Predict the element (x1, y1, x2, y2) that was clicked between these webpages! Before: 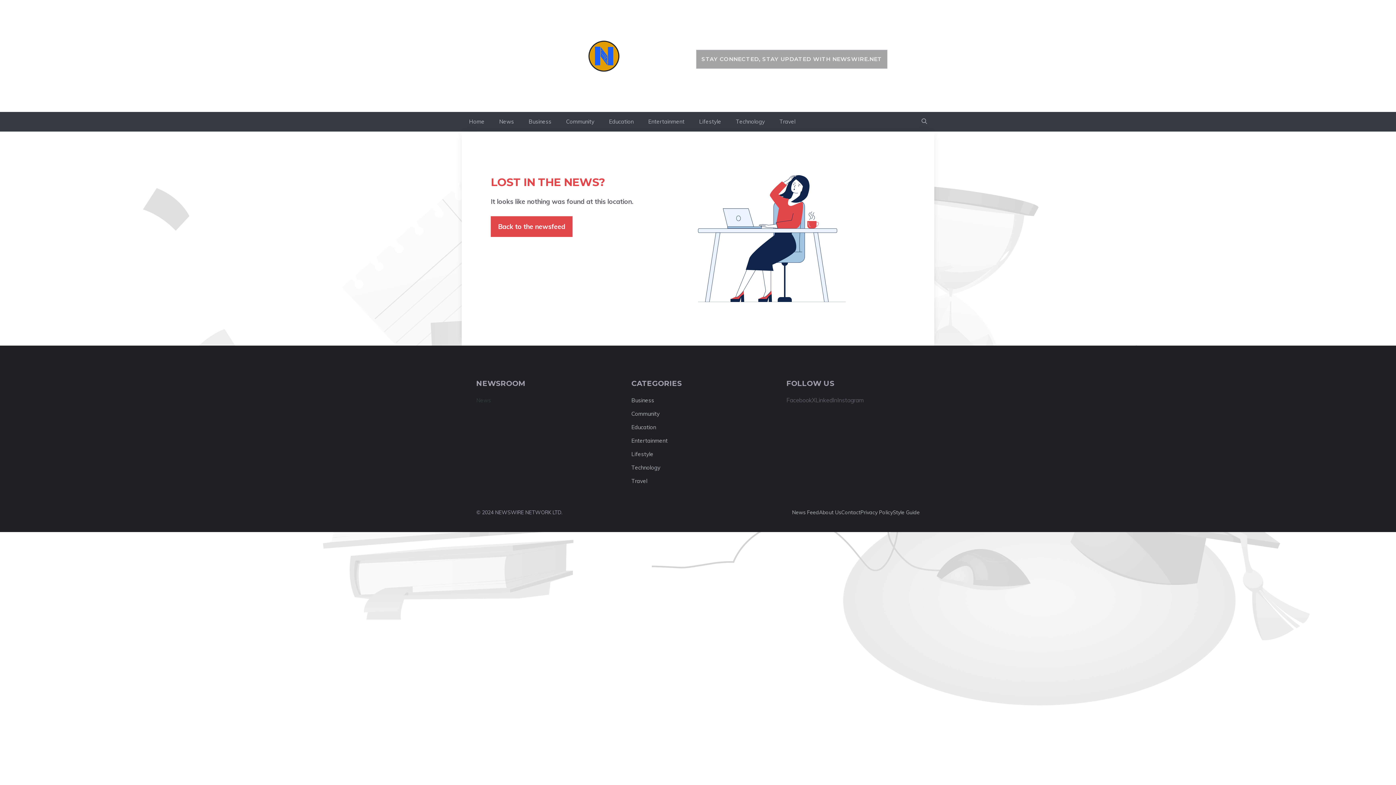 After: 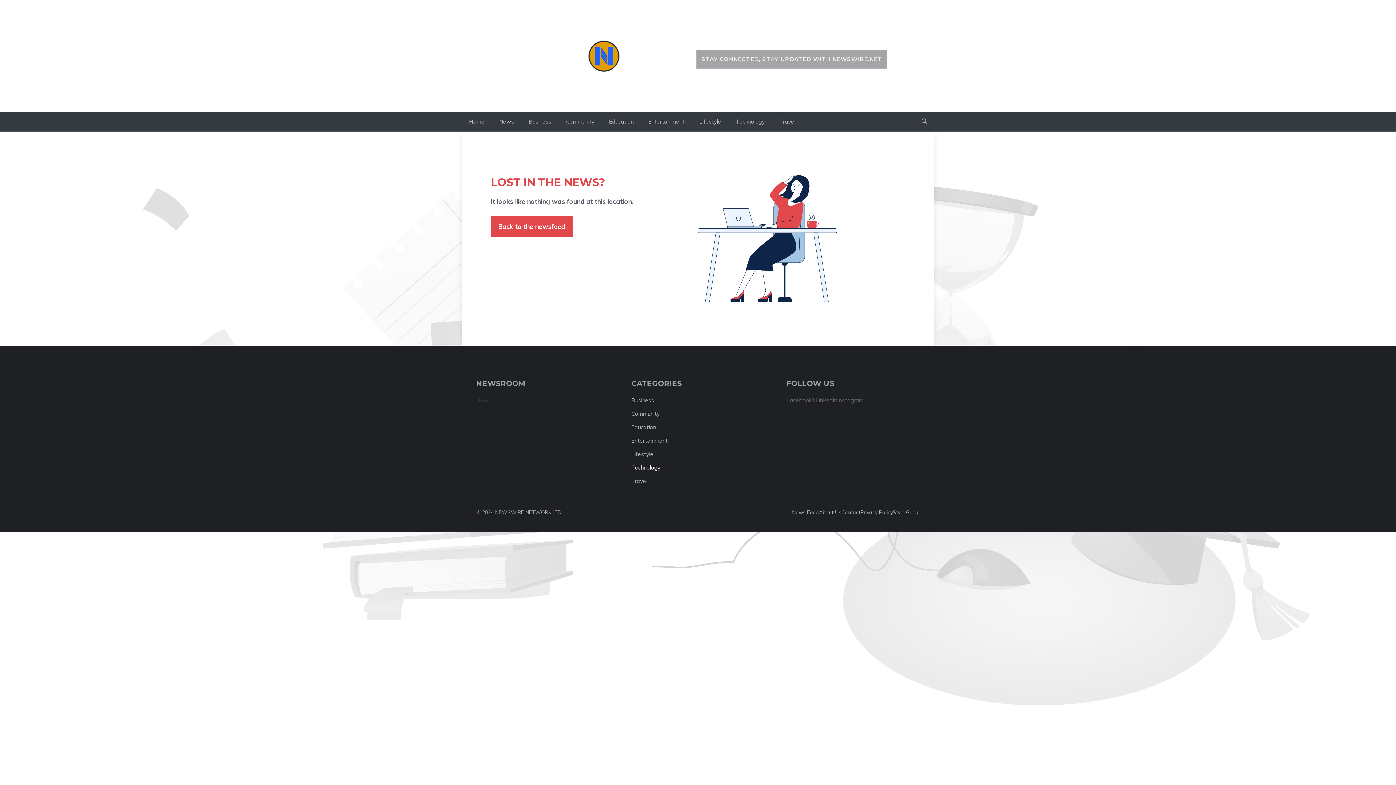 Action: bbox: (631, 464, 660, 471) label: Technology